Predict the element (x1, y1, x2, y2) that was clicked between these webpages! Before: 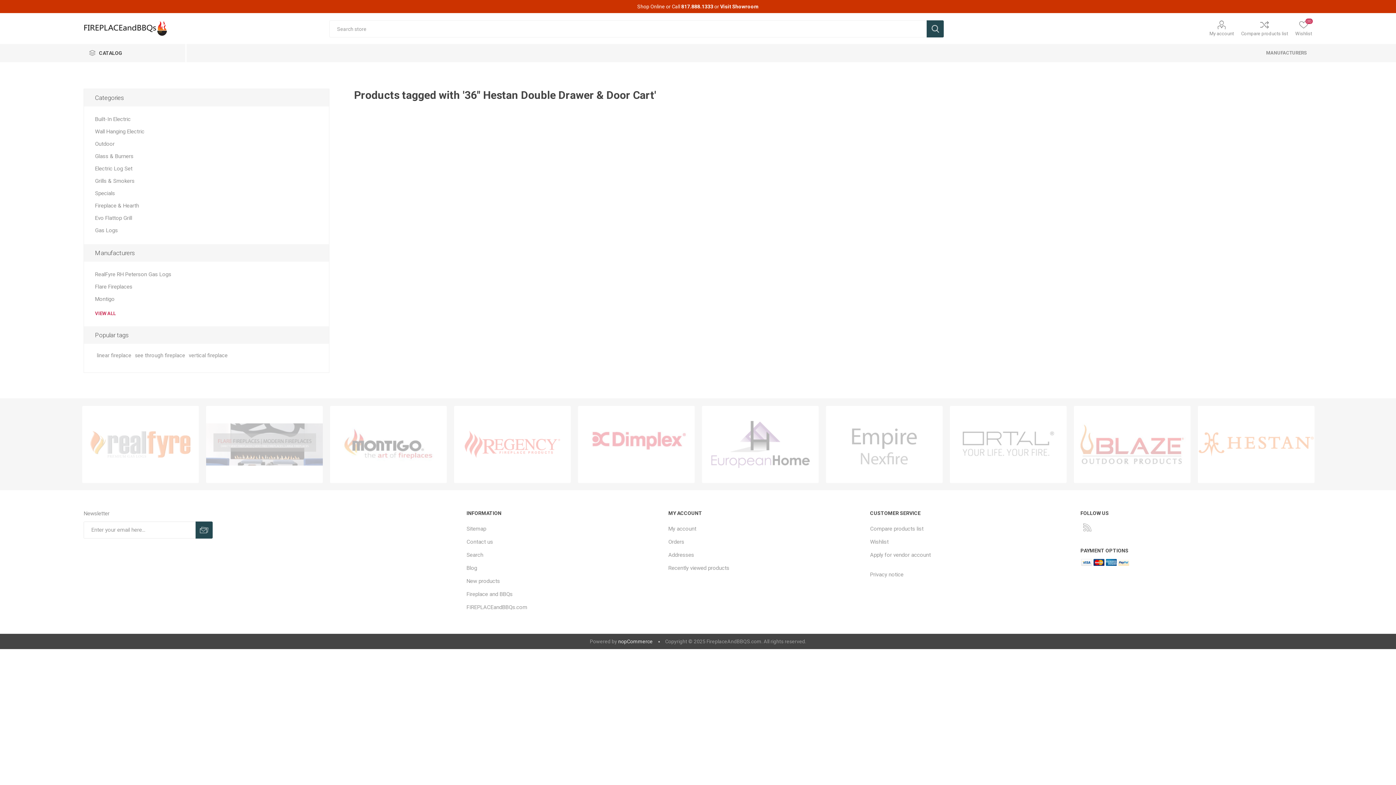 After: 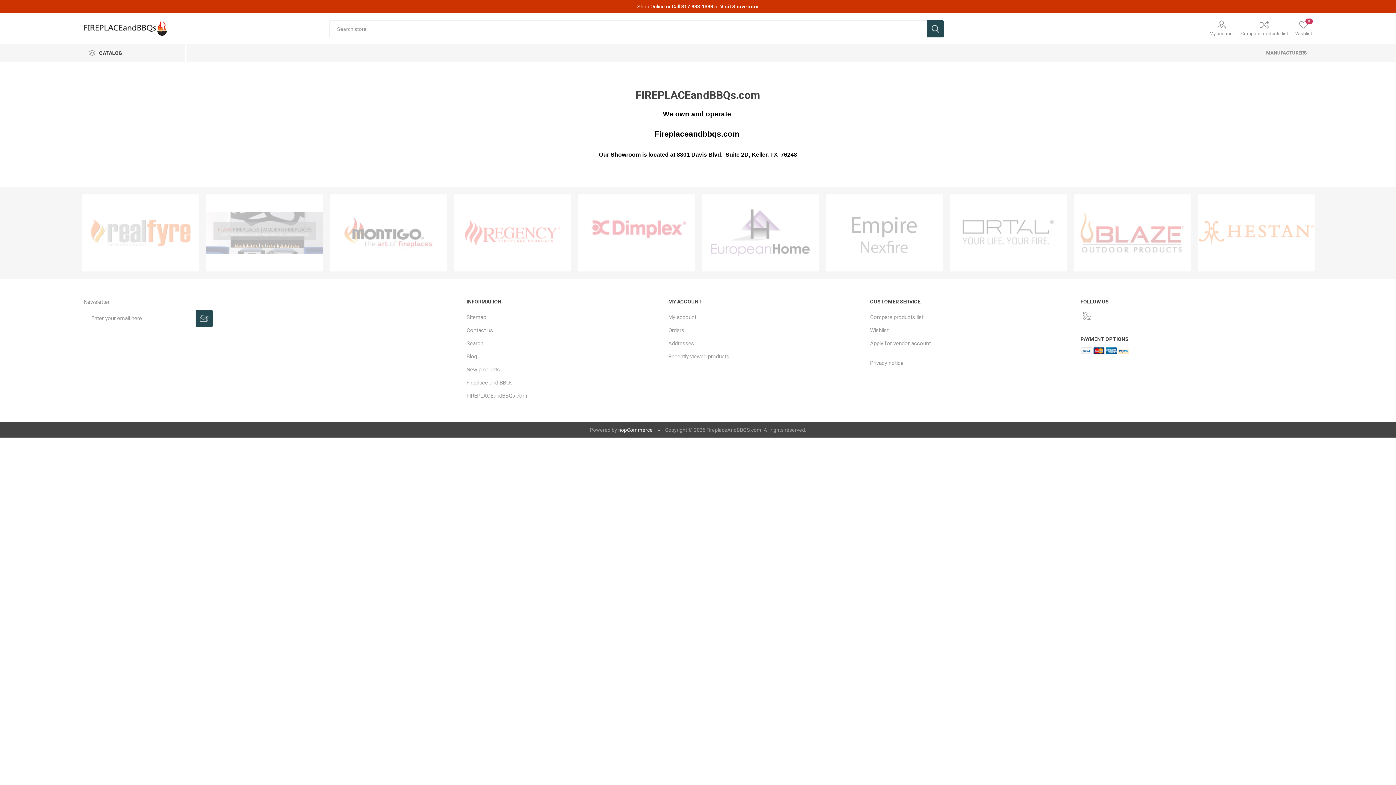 Action: bbox: (466, 604, 527, 610) label: FIREPLACEandBBQs.com